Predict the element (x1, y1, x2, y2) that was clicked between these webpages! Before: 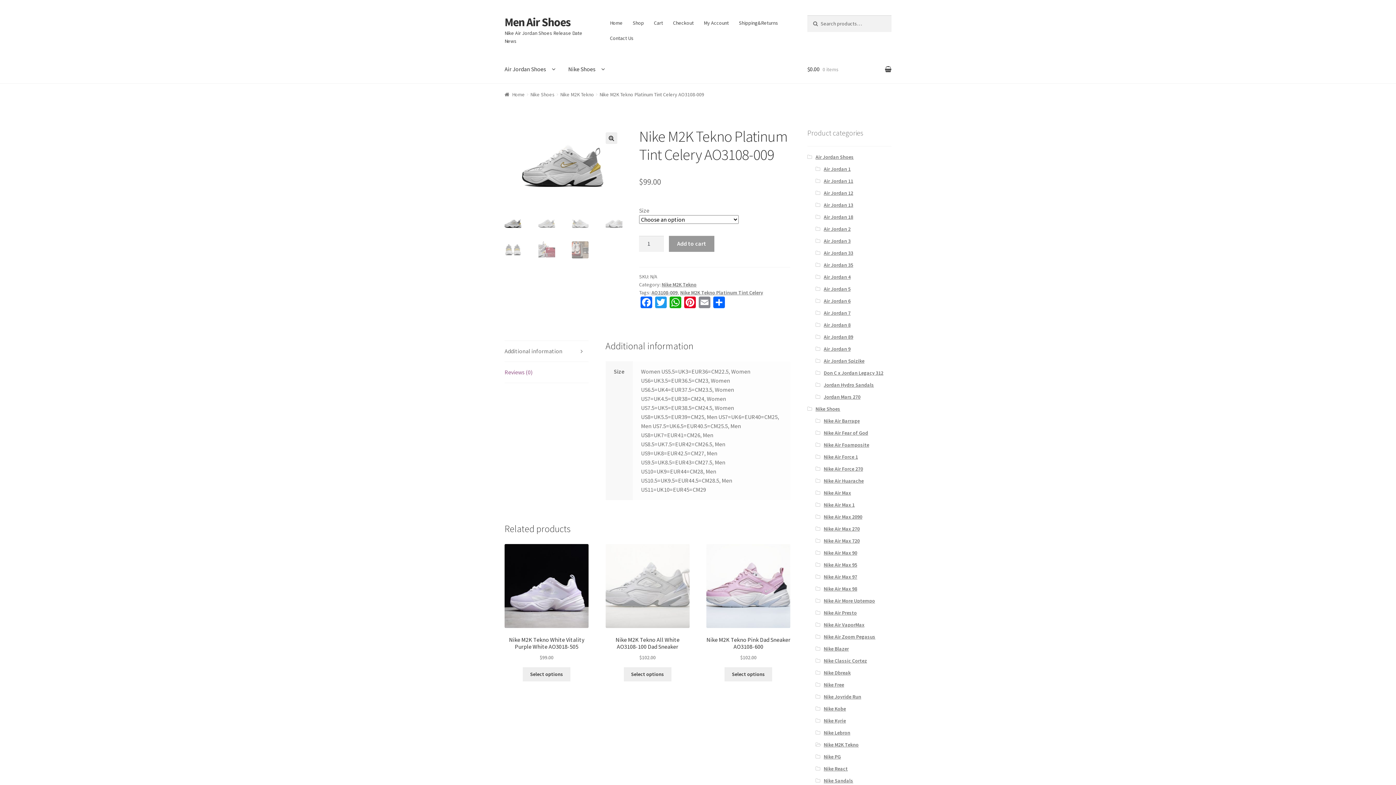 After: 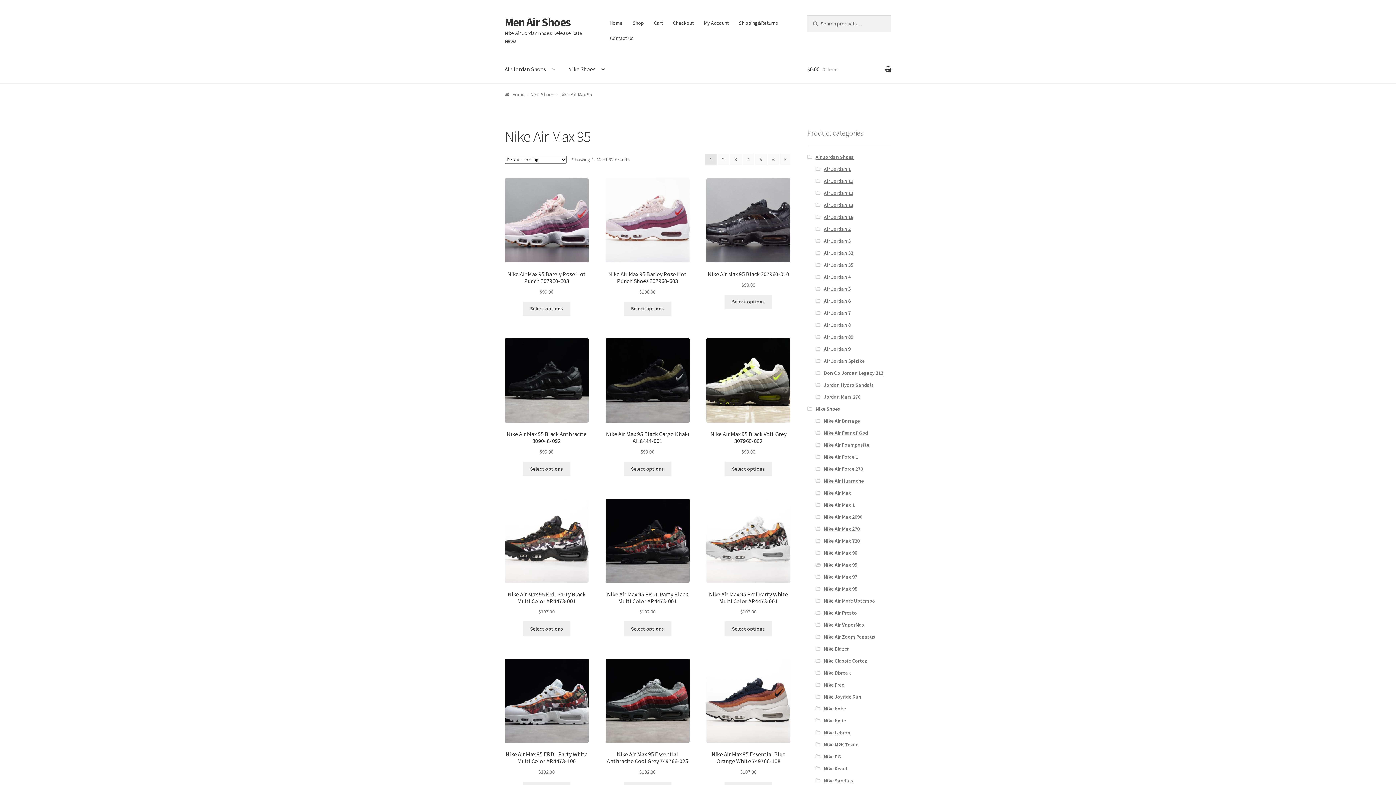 Action: bbox: (823, 561, 857, 568) label: Nike Air Max 95